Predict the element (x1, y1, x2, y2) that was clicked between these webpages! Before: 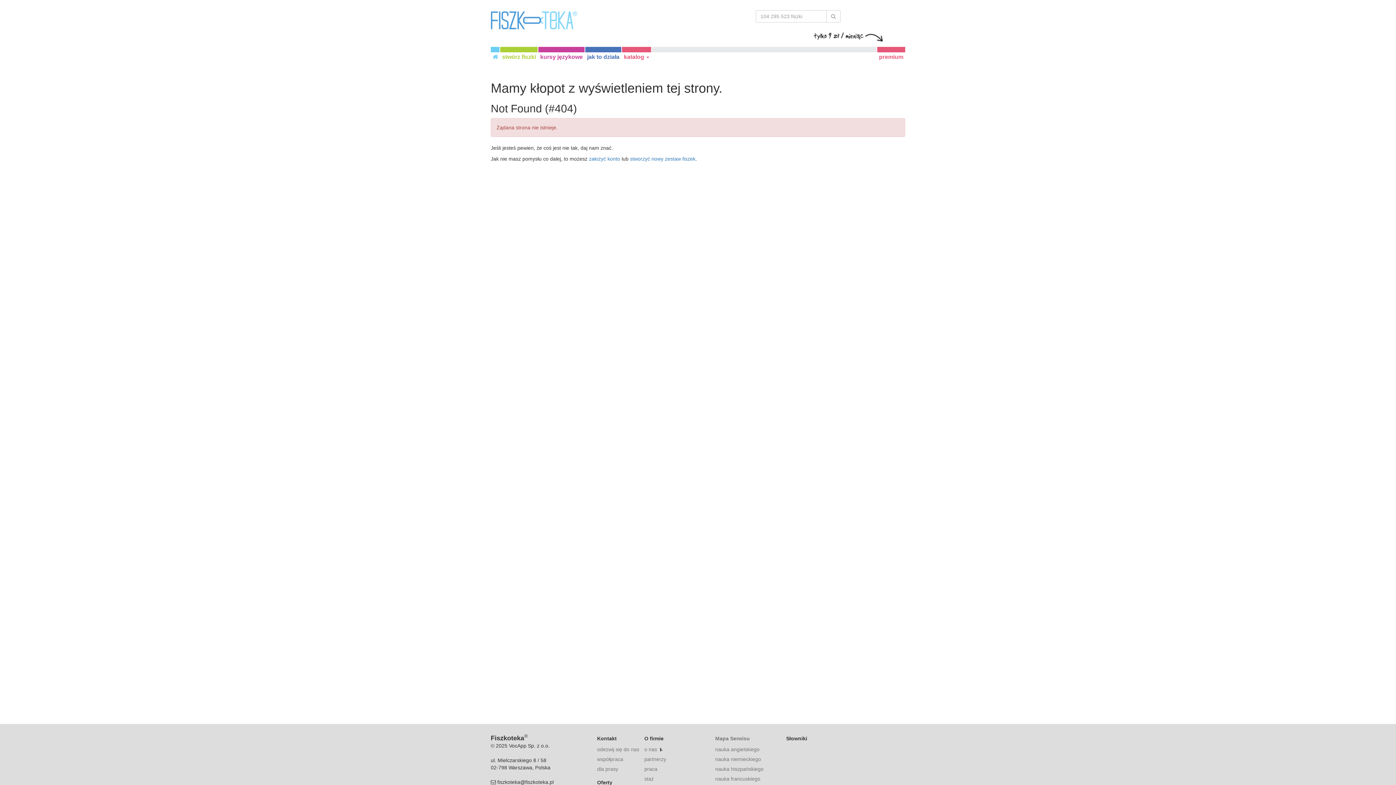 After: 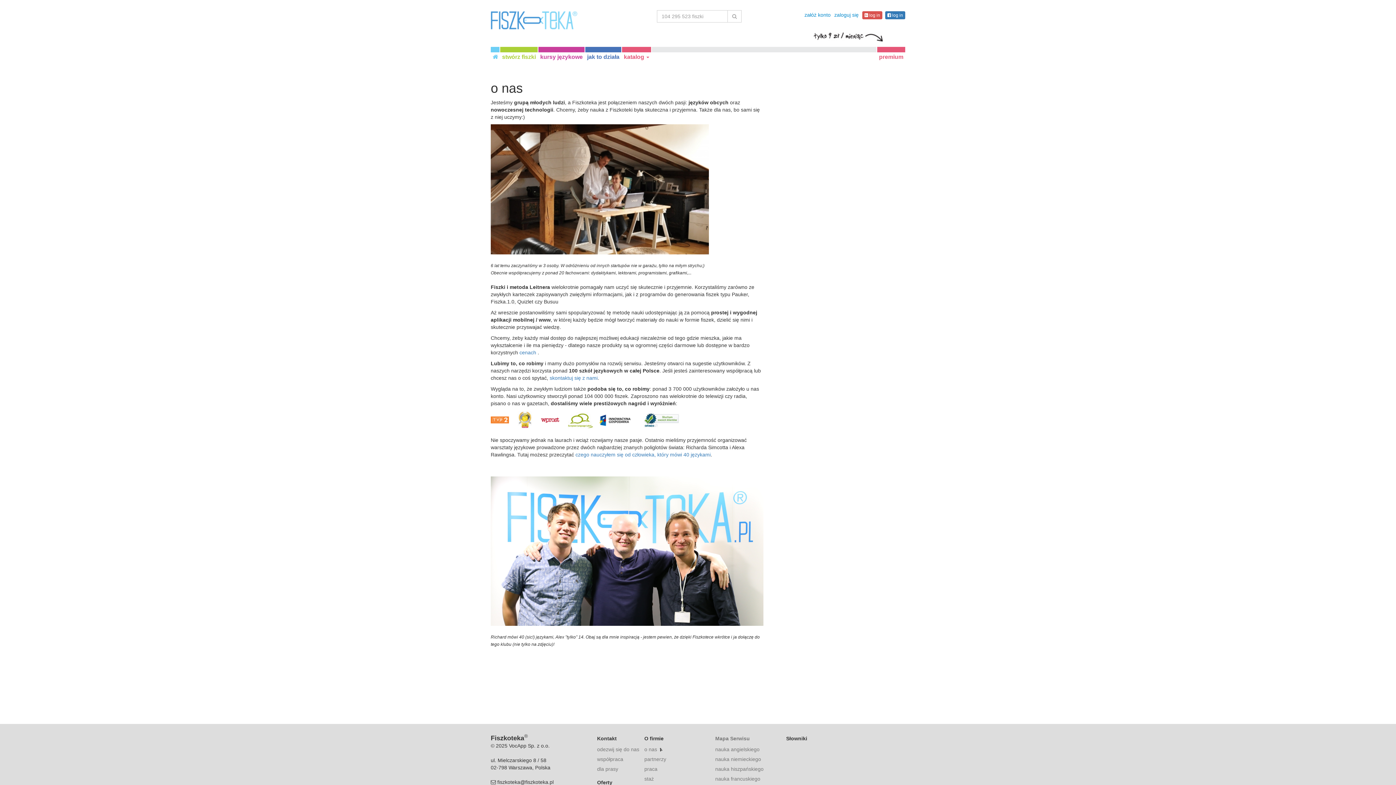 Action: label: o nas bbox: (644, 746, 657, 752)